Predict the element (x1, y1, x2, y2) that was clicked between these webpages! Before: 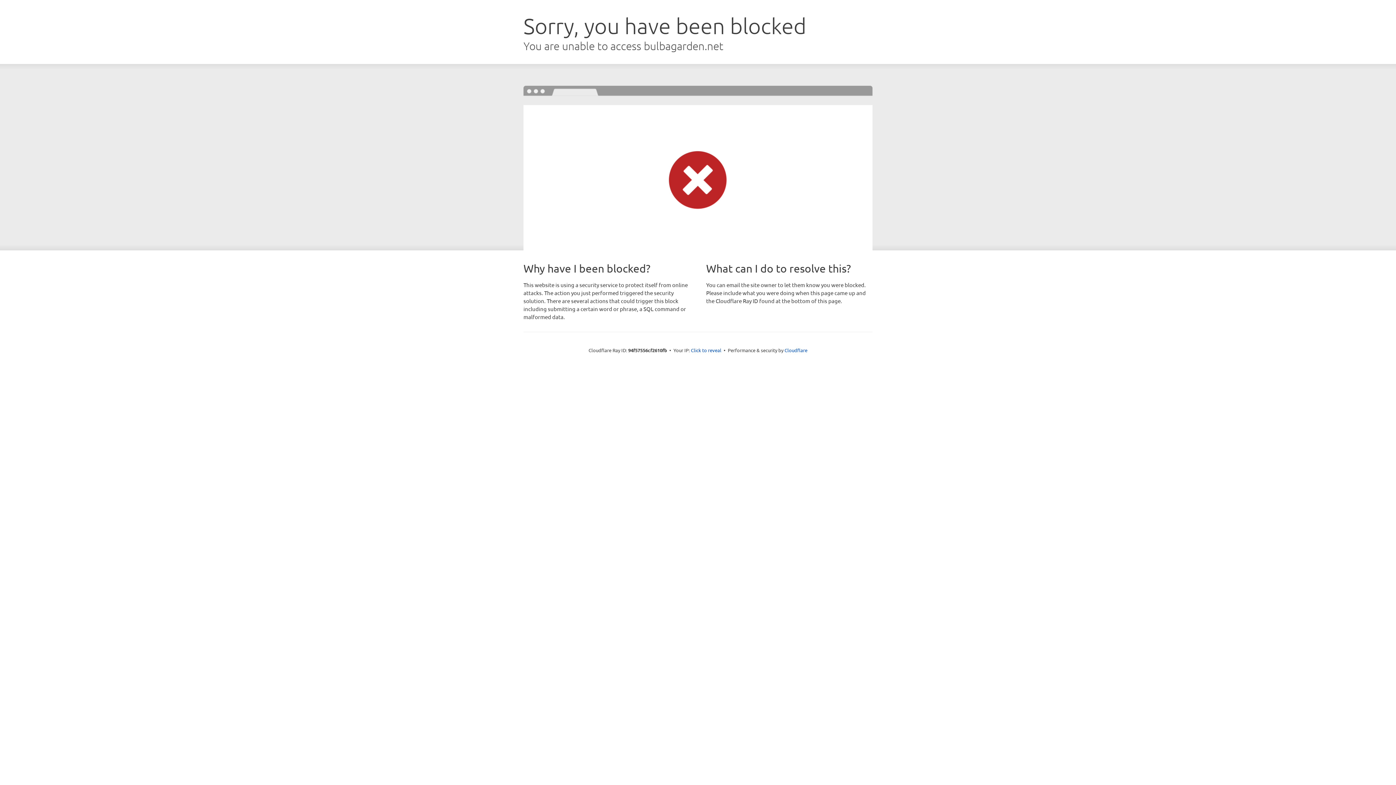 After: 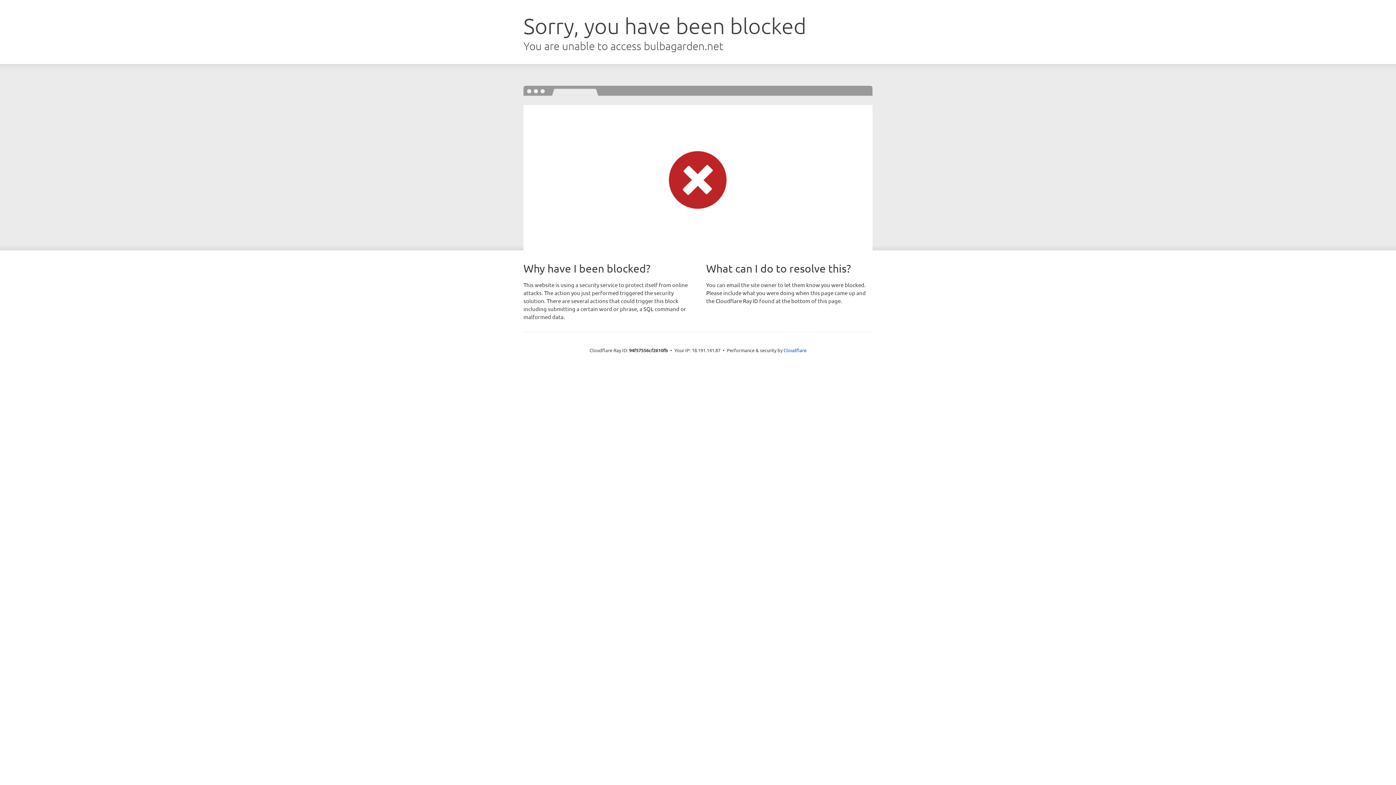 Action: bbox: (691, 346, 721, 353) label: Click to reveal